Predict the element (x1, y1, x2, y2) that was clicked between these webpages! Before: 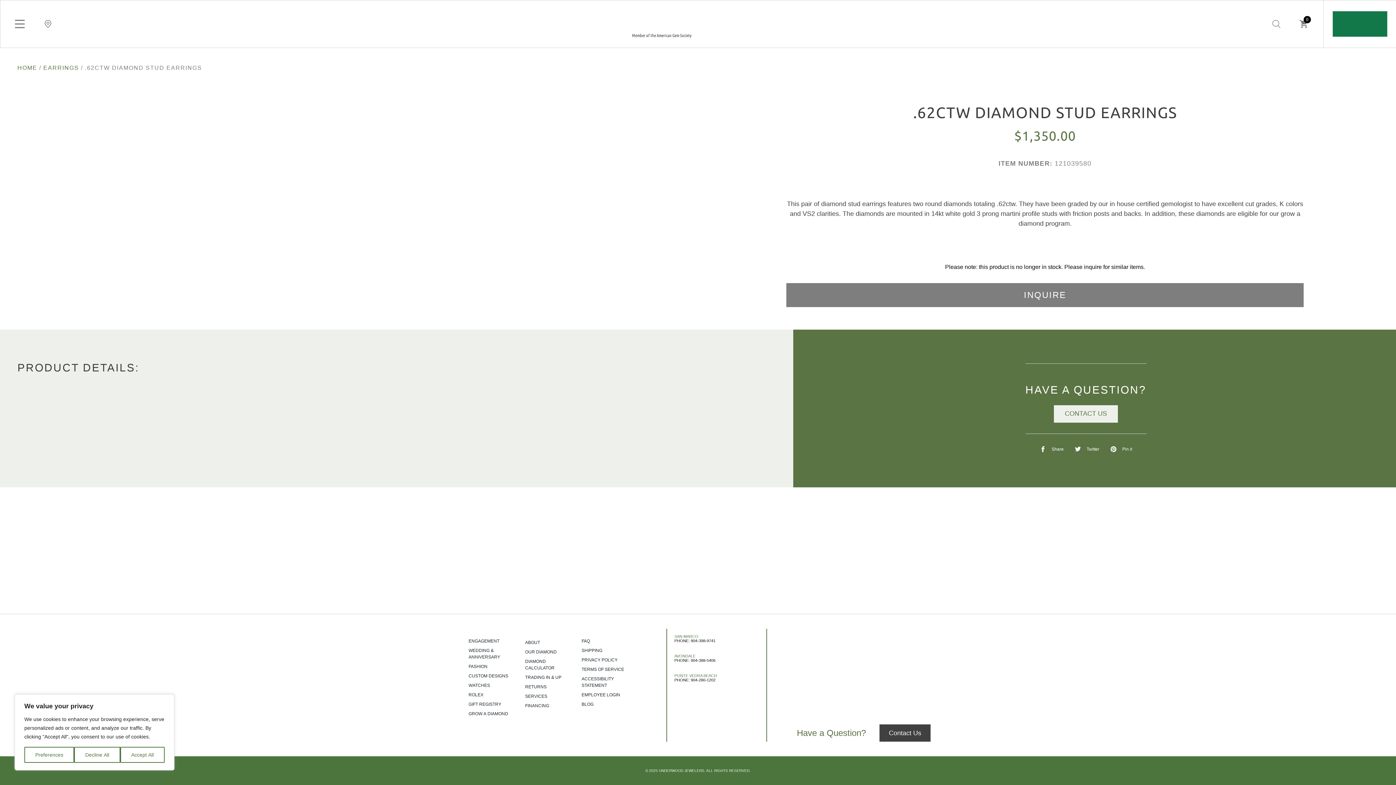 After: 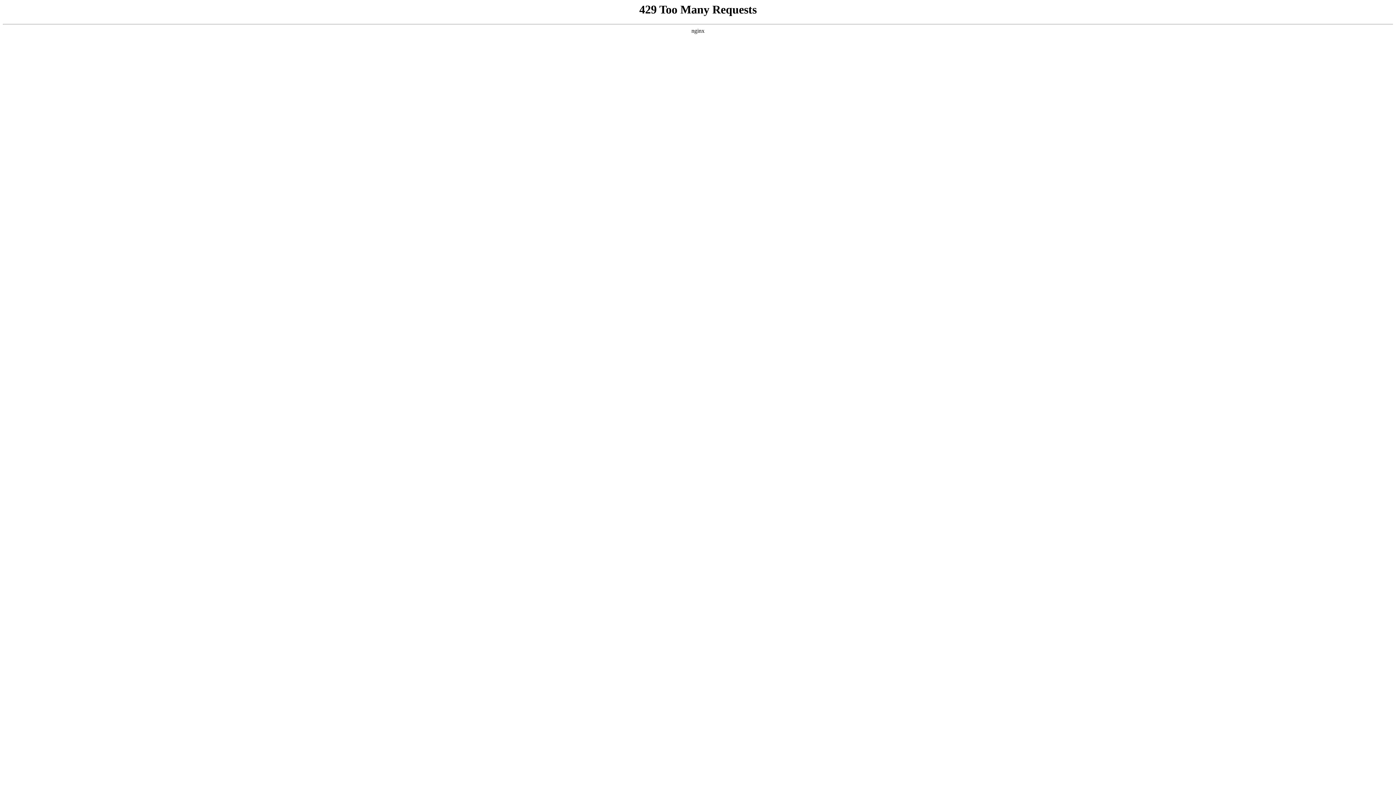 Action: label: BLOG bbox: (581, 702, 593, 707)